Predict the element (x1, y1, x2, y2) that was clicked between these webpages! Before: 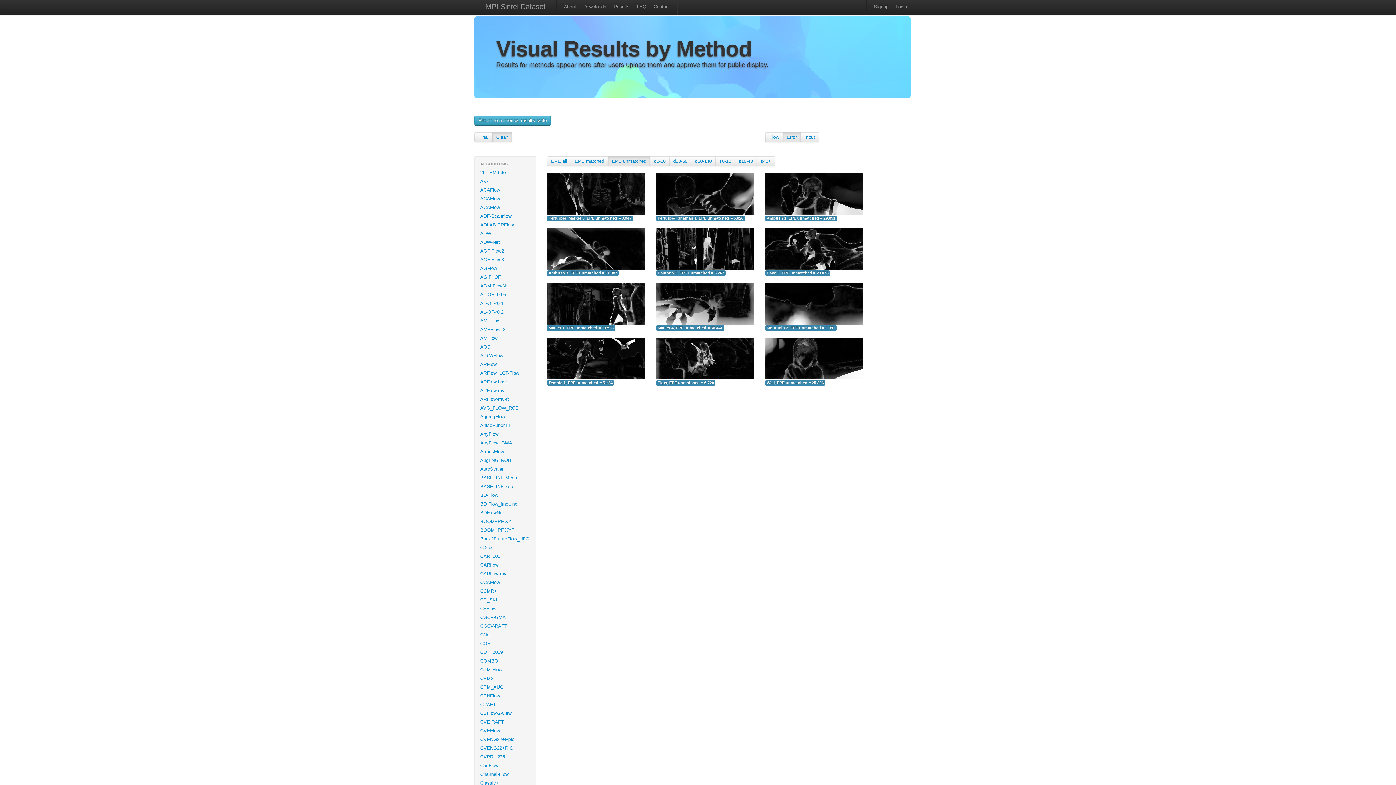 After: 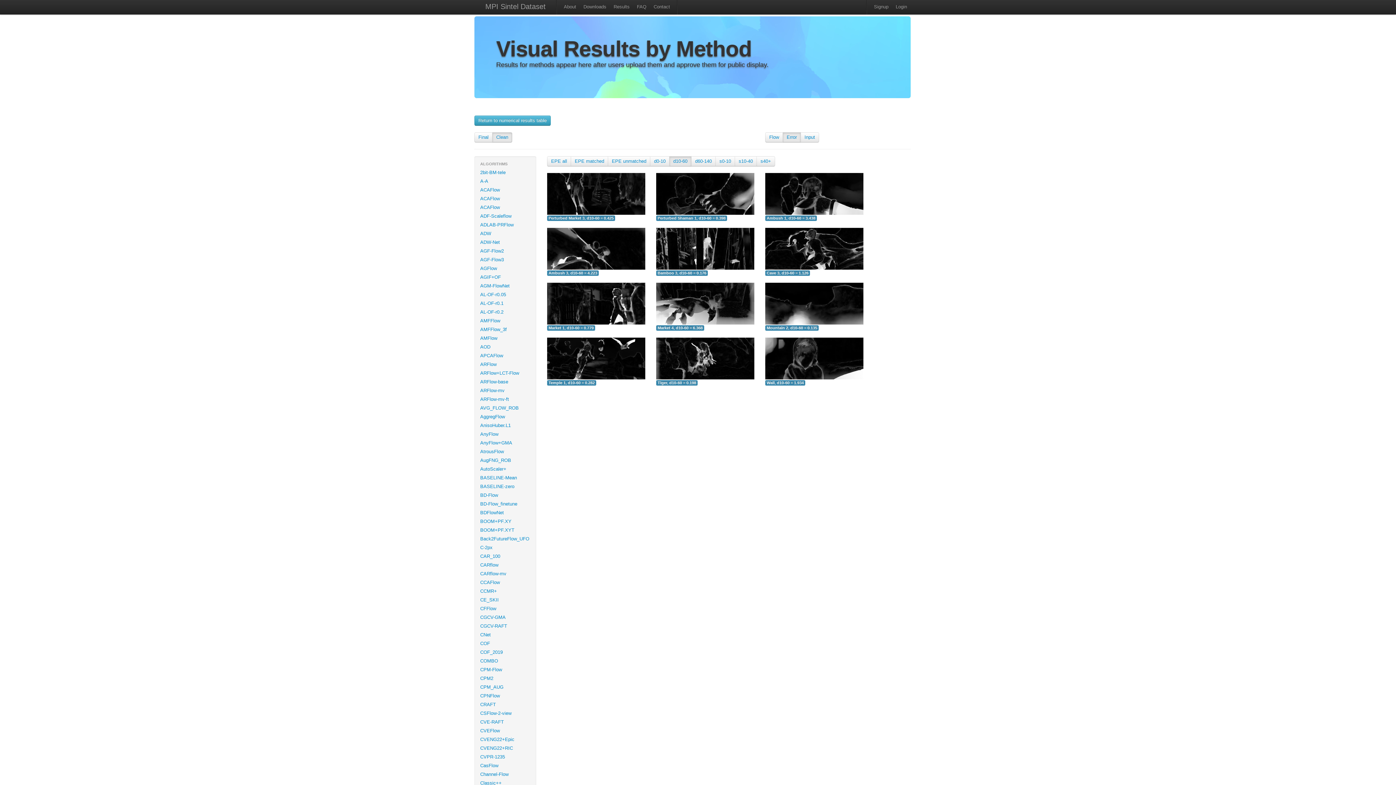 Action: label: d10-60 bbox: (673, 158, 687, 164)